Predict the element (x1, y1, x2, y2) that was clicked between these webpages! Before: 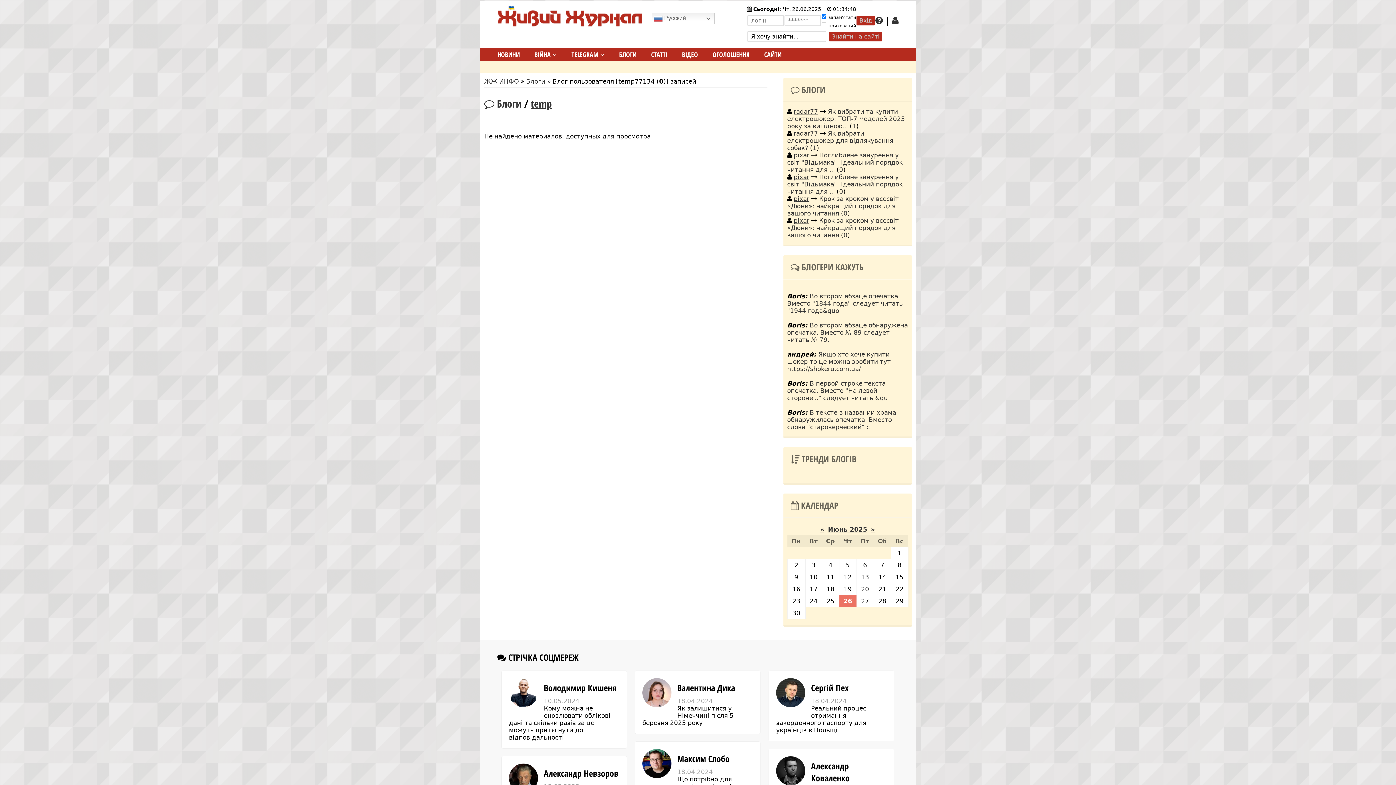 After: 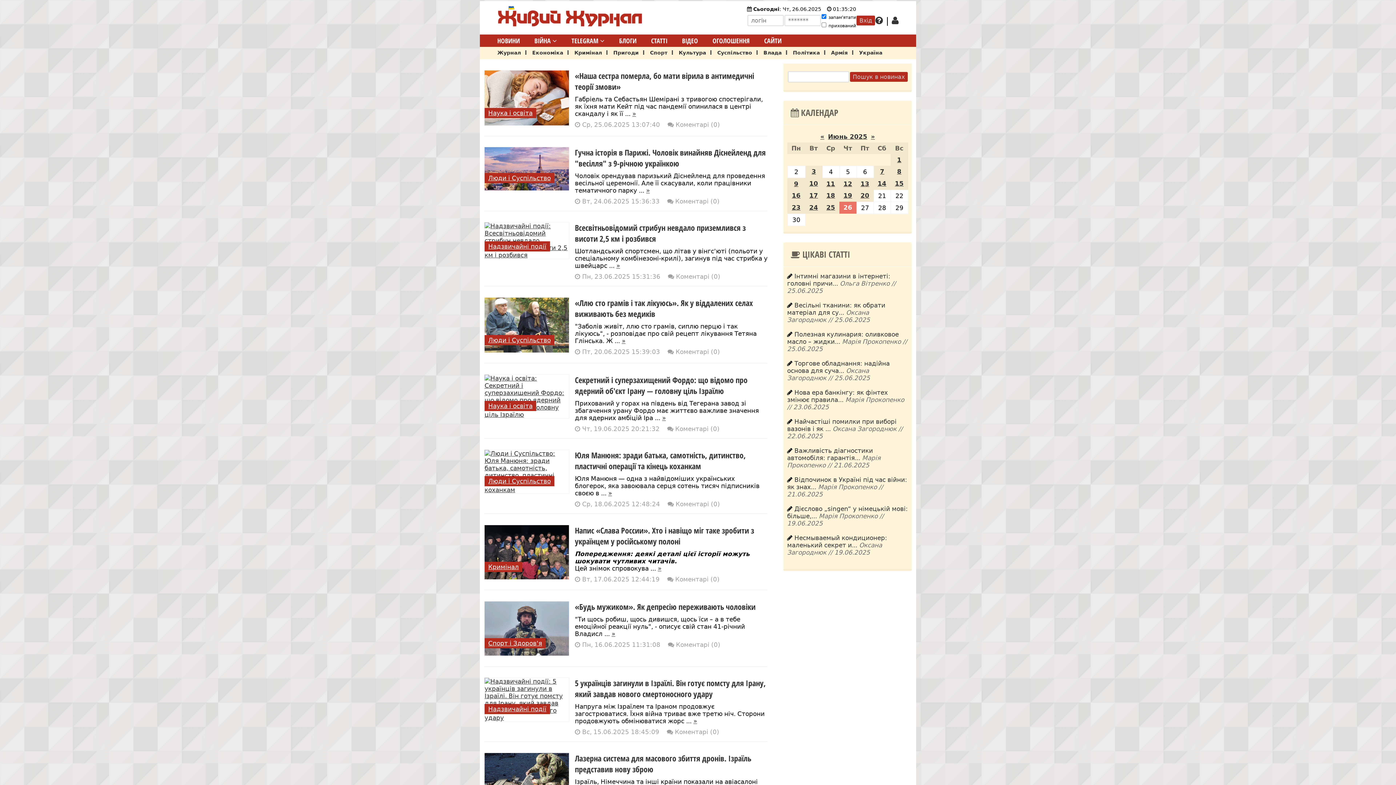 Action: label: ЖЖ ИНФО bbox: (484, 77, 518, 85)